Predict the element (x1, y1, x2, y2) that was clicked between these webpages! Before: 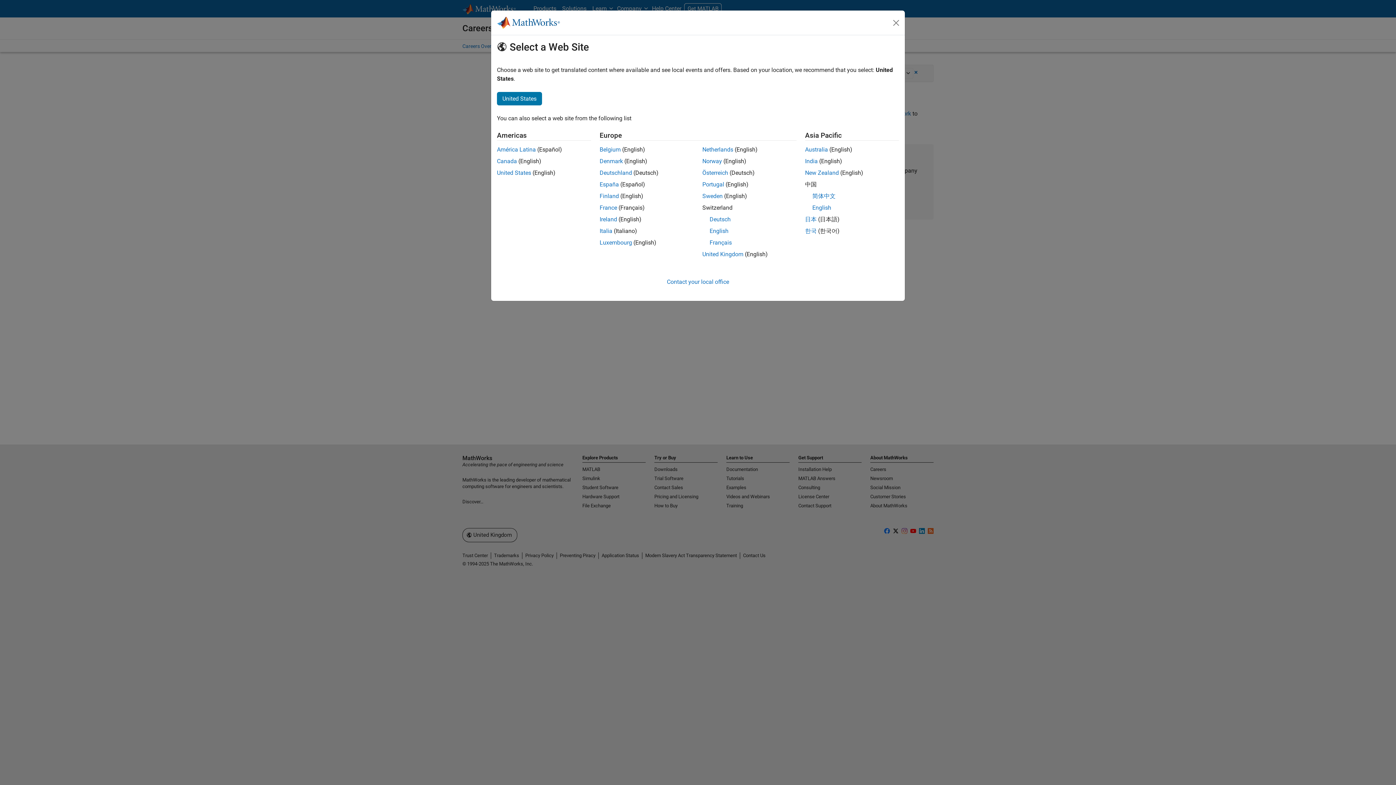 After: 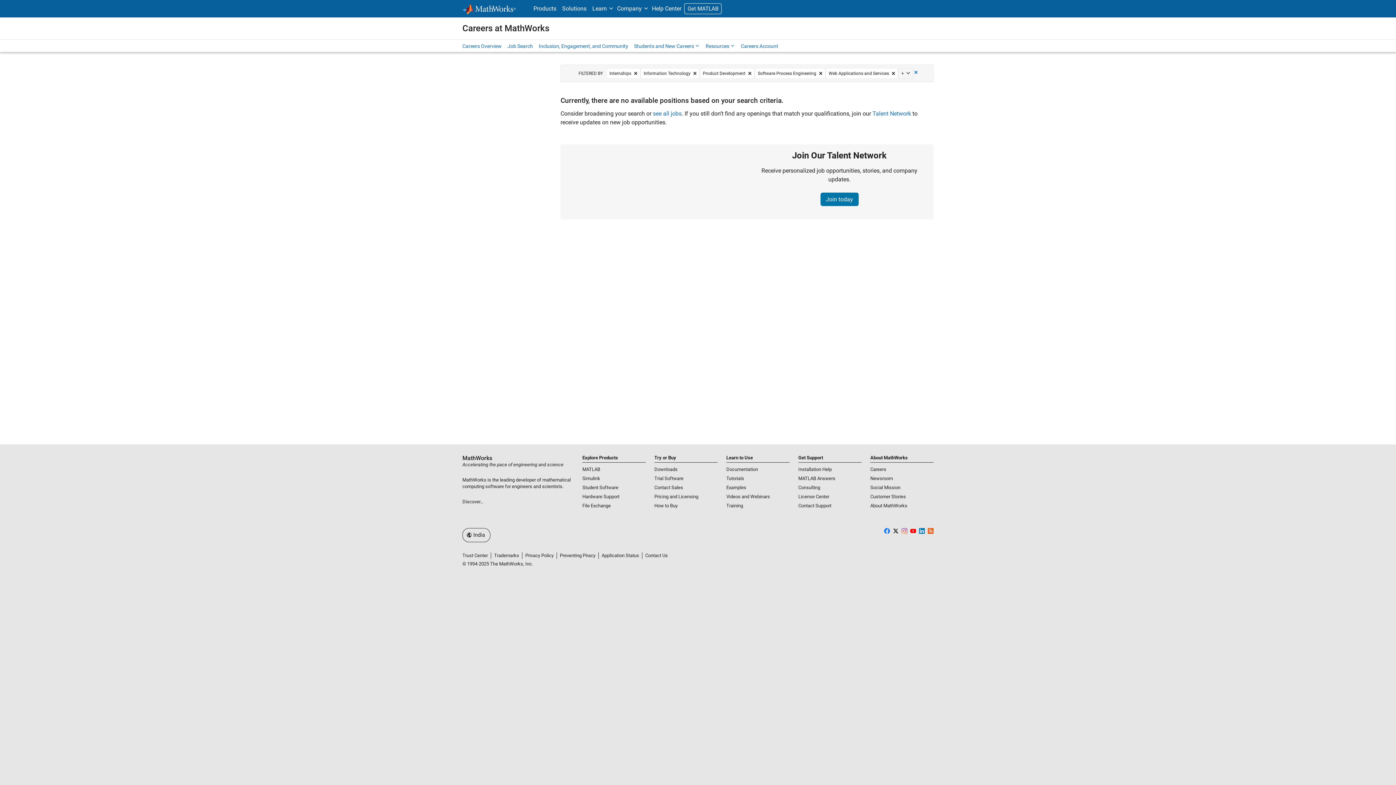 Action: bbox: (805, 157, 818, 164) label: India